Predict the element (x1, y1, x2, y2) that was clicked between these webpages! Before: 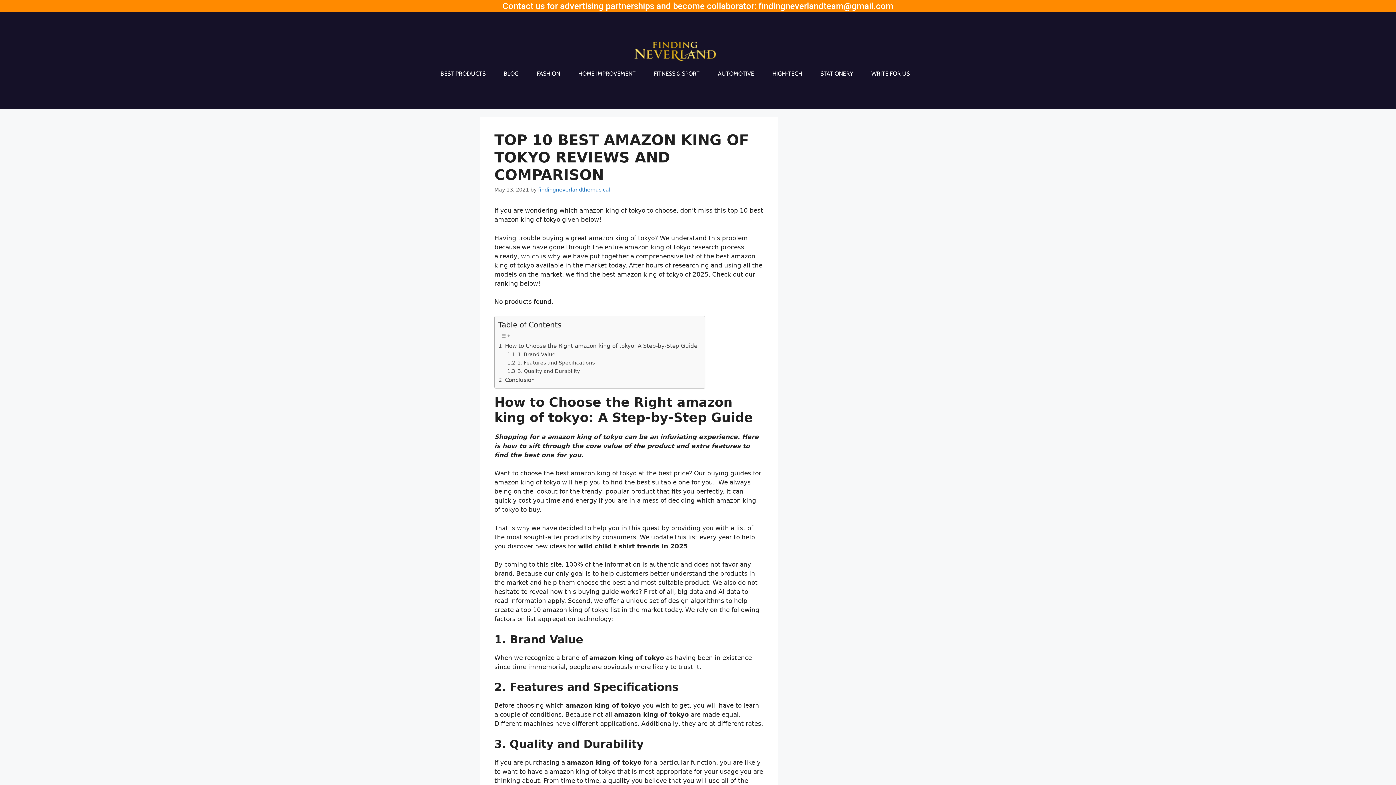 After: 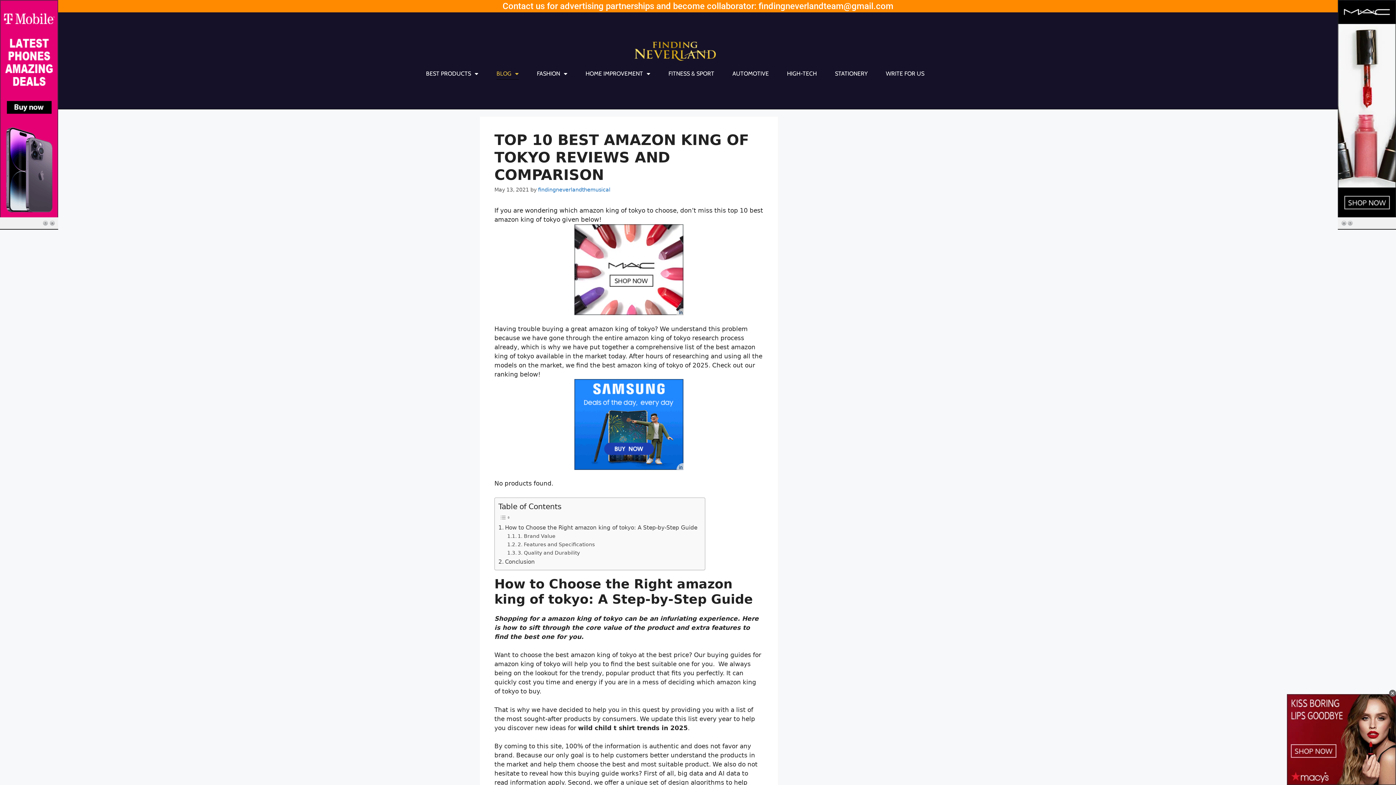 Action: label: BLOG bbox: (503, 68, 518, 79)